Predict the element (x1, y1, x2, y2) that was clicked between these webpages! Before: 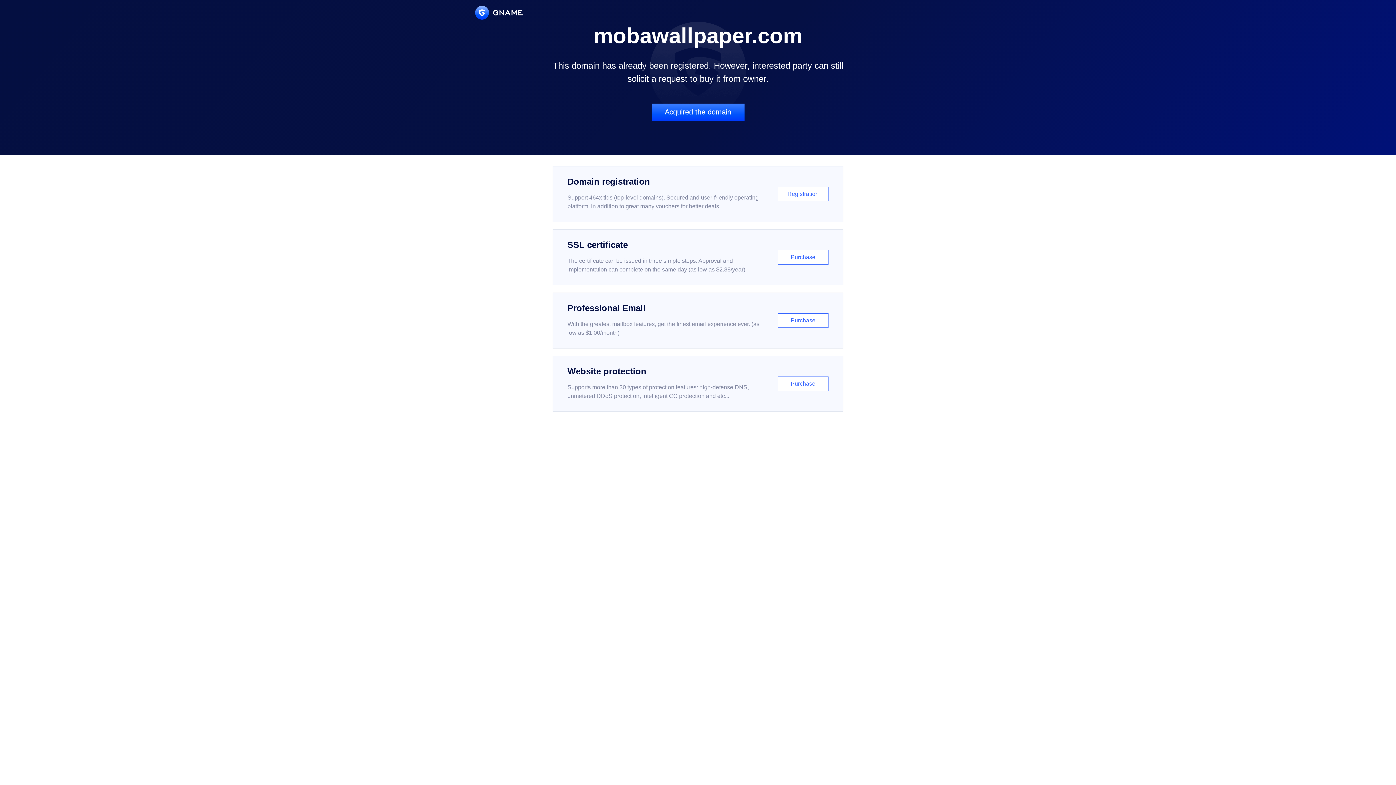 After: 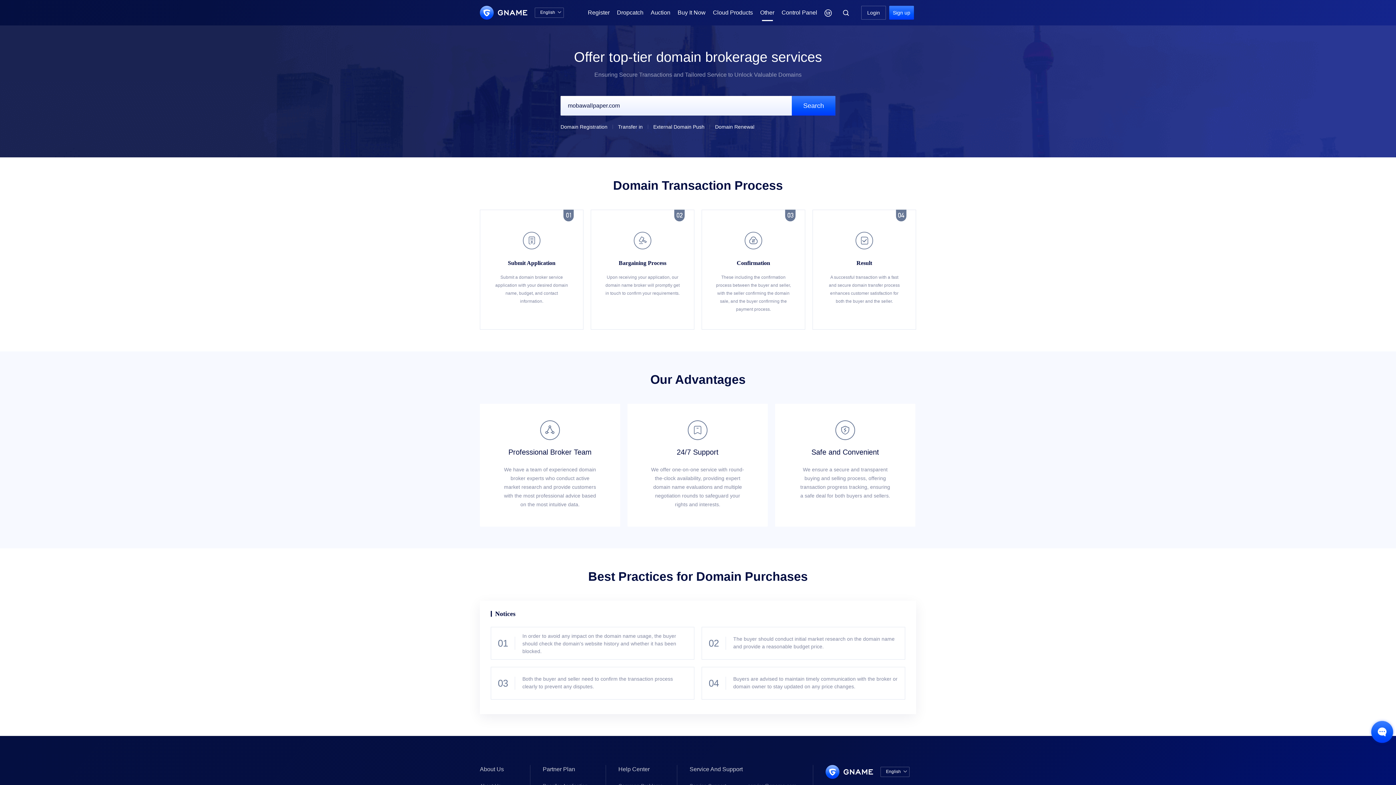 Action: bbox: (651, 103, 744, 121) label: Acquired the domain